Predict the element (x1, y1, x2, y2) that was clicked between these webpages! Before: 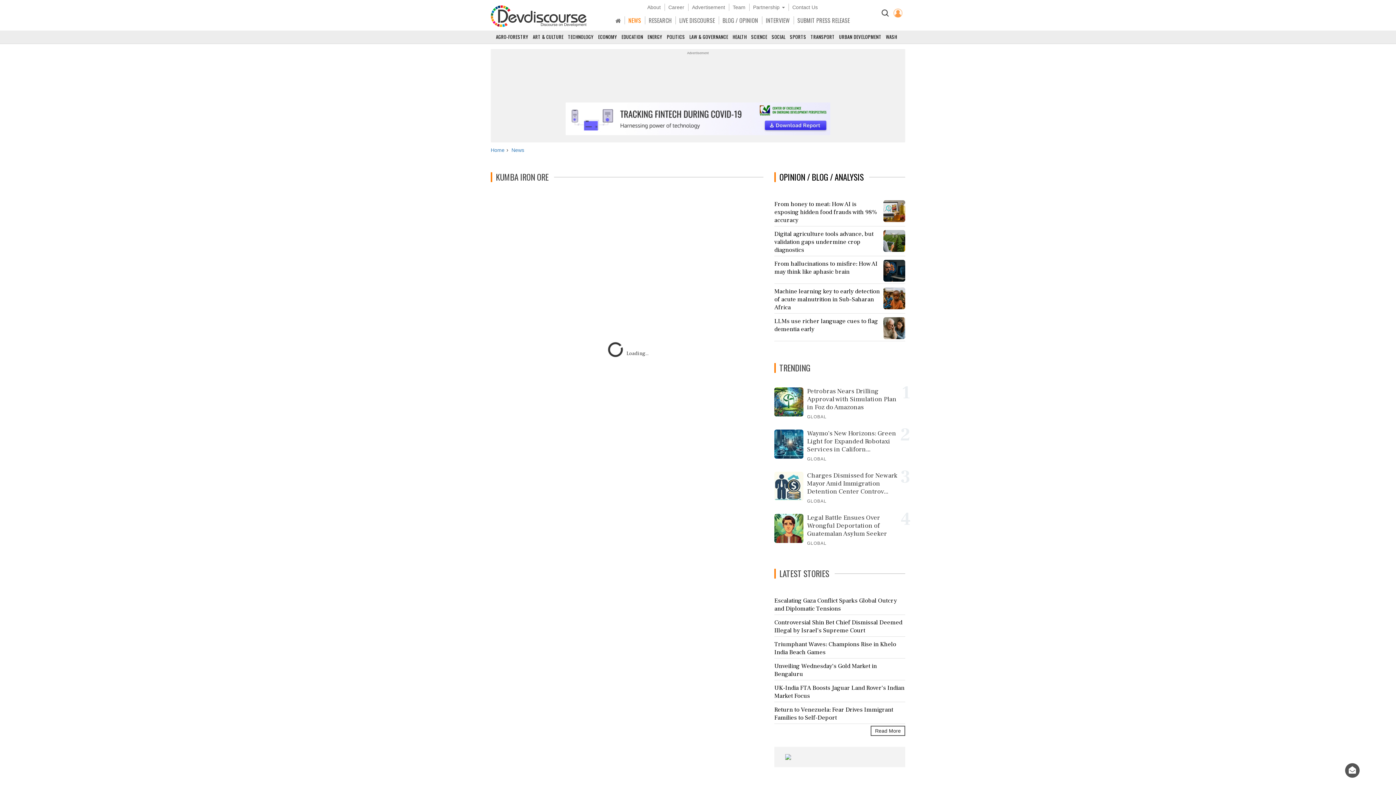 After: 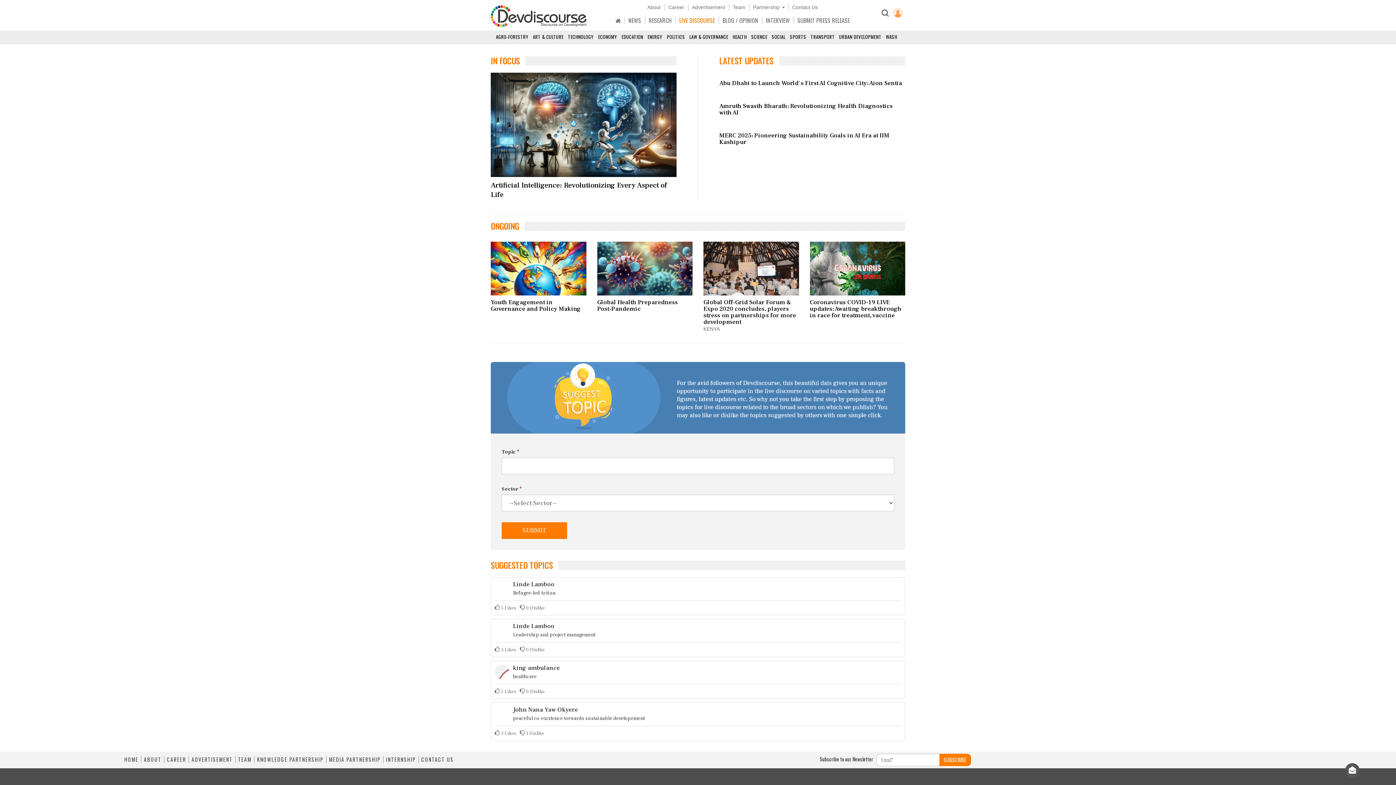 Action: label: LIVE DISCOURSE bbox: (679, 16, 715, 24)